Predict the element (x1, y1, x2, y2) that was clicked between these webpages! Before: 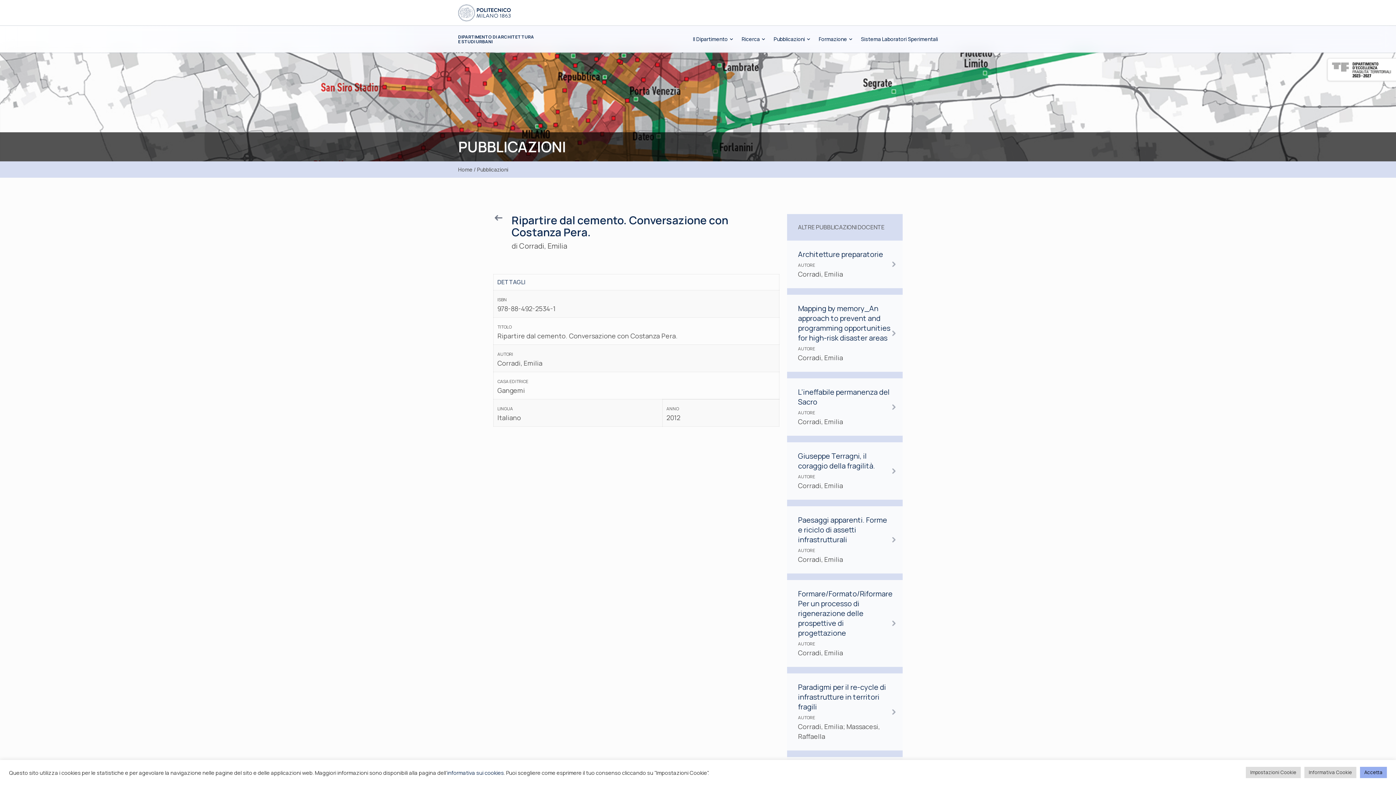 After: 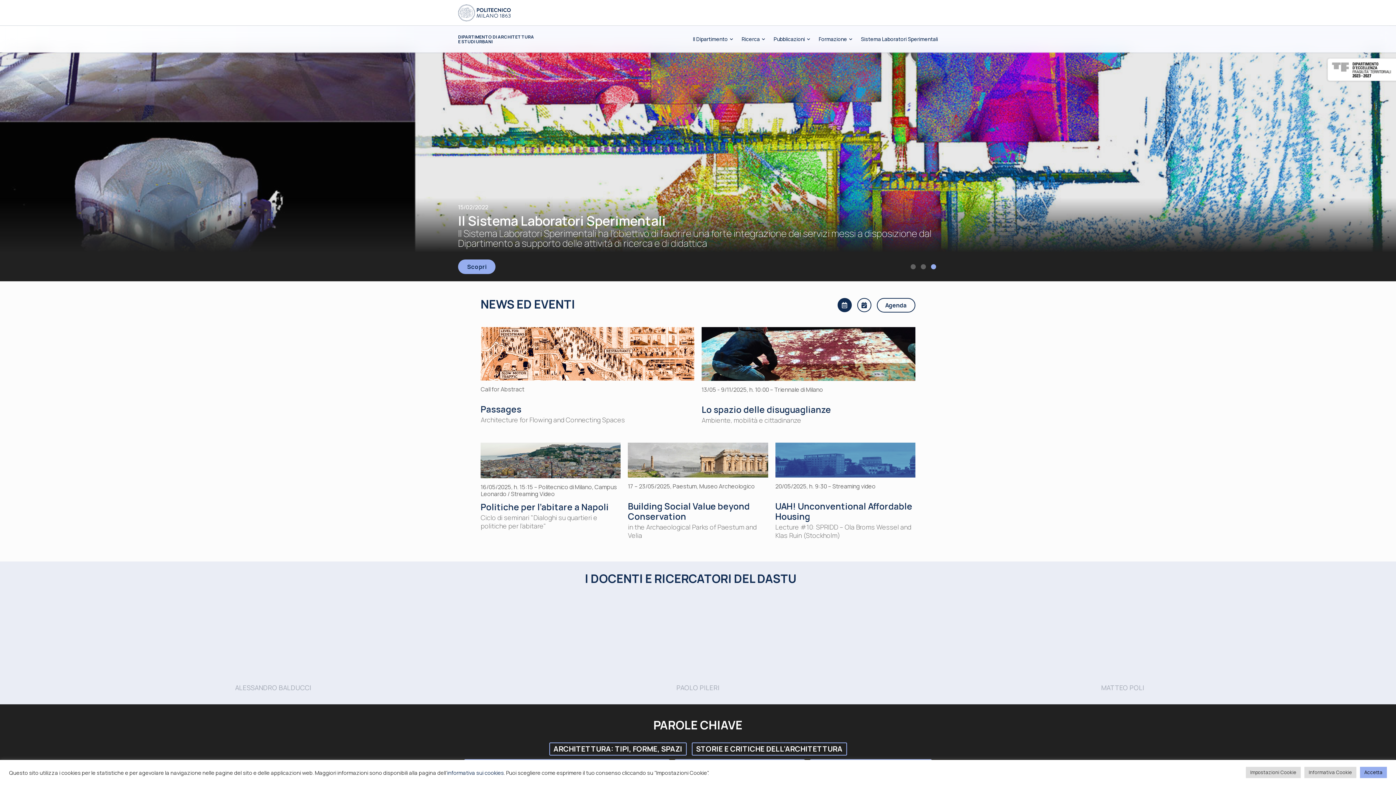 Action: label: DIPARTIMENTO DI ARCHITETTURA
E STUDI URBANI bbox: (458, 34, 534, 44)